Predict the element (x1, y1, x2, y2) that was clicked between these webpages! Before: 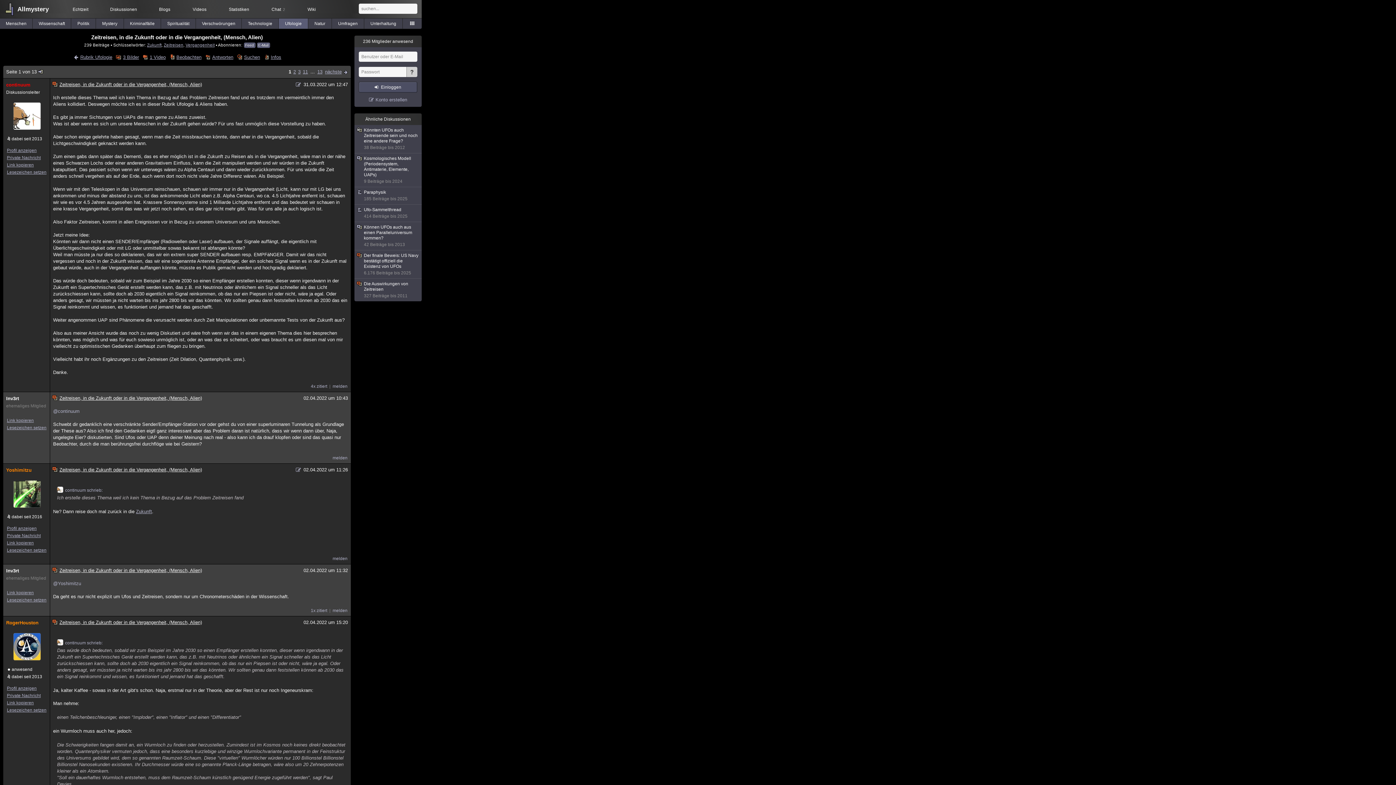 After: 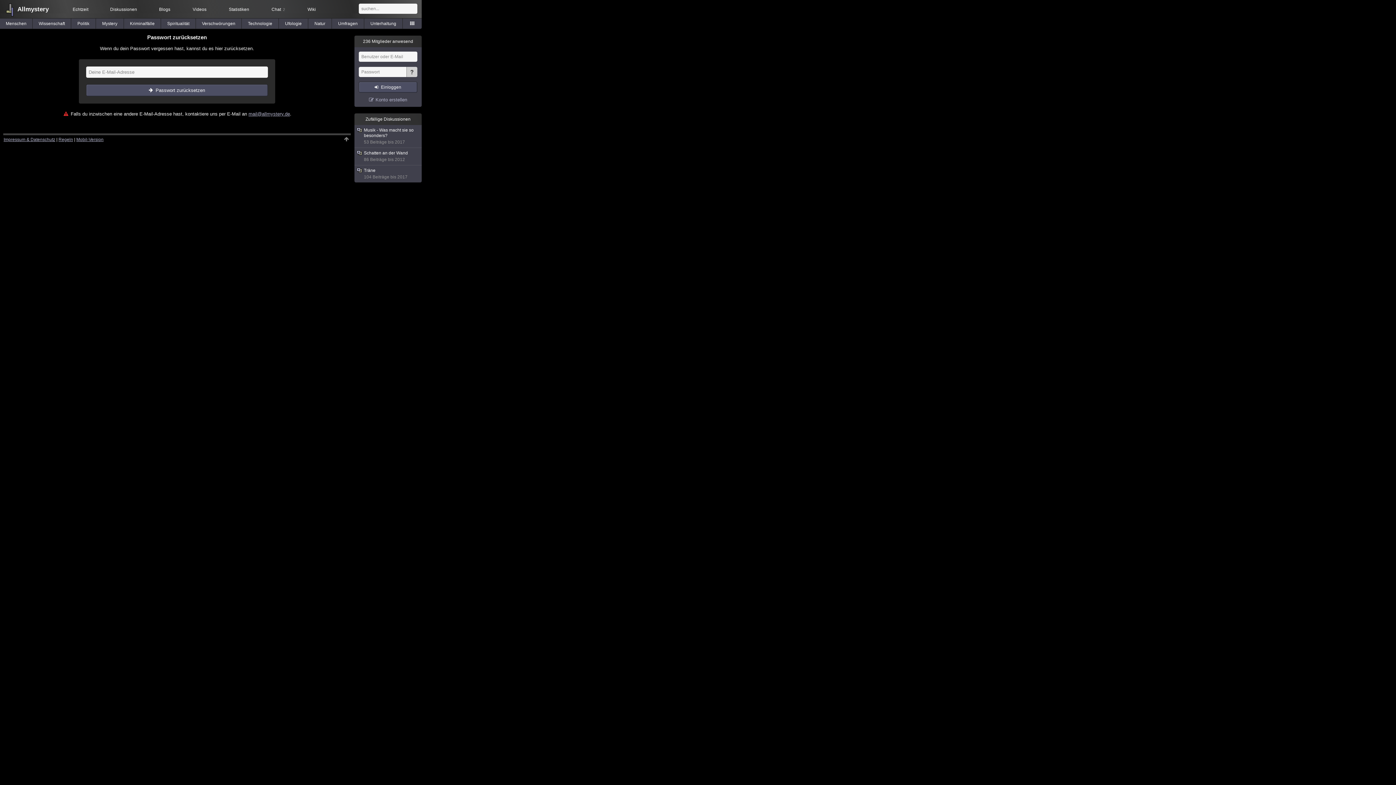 Action: bbox: (406, 66, 417, 85)